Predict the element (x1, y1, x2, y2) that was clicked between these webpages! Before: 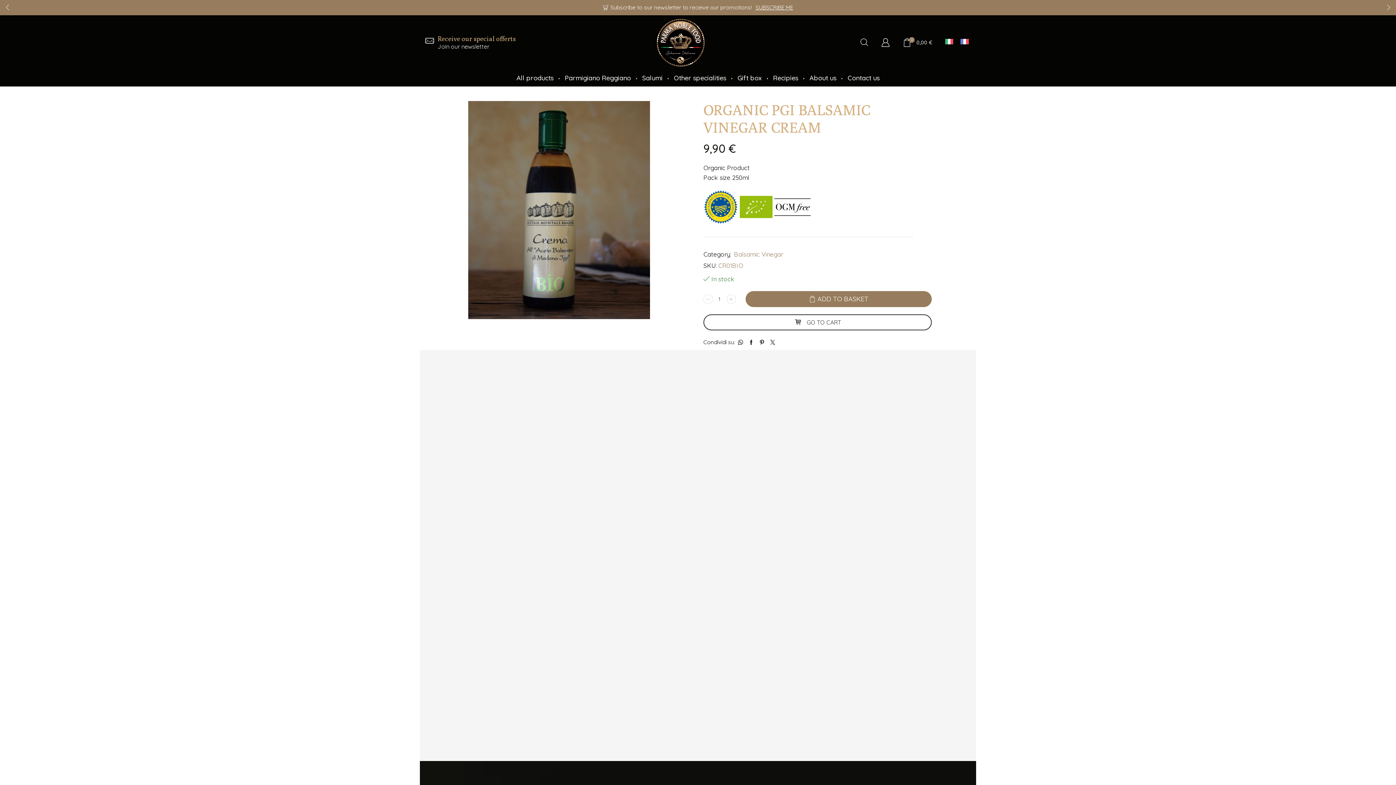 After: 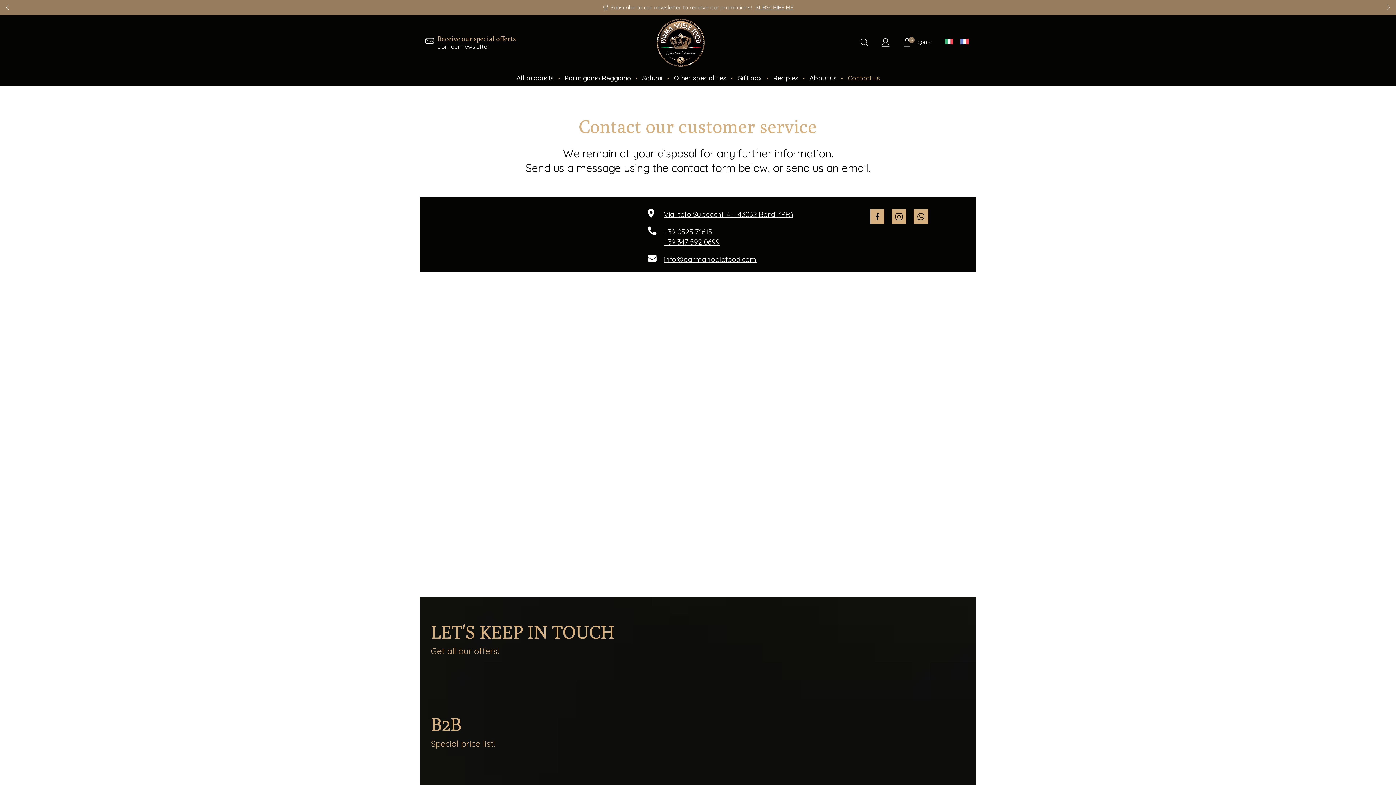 Action: label: Contact us bbox: (847, 69, 879, 86)